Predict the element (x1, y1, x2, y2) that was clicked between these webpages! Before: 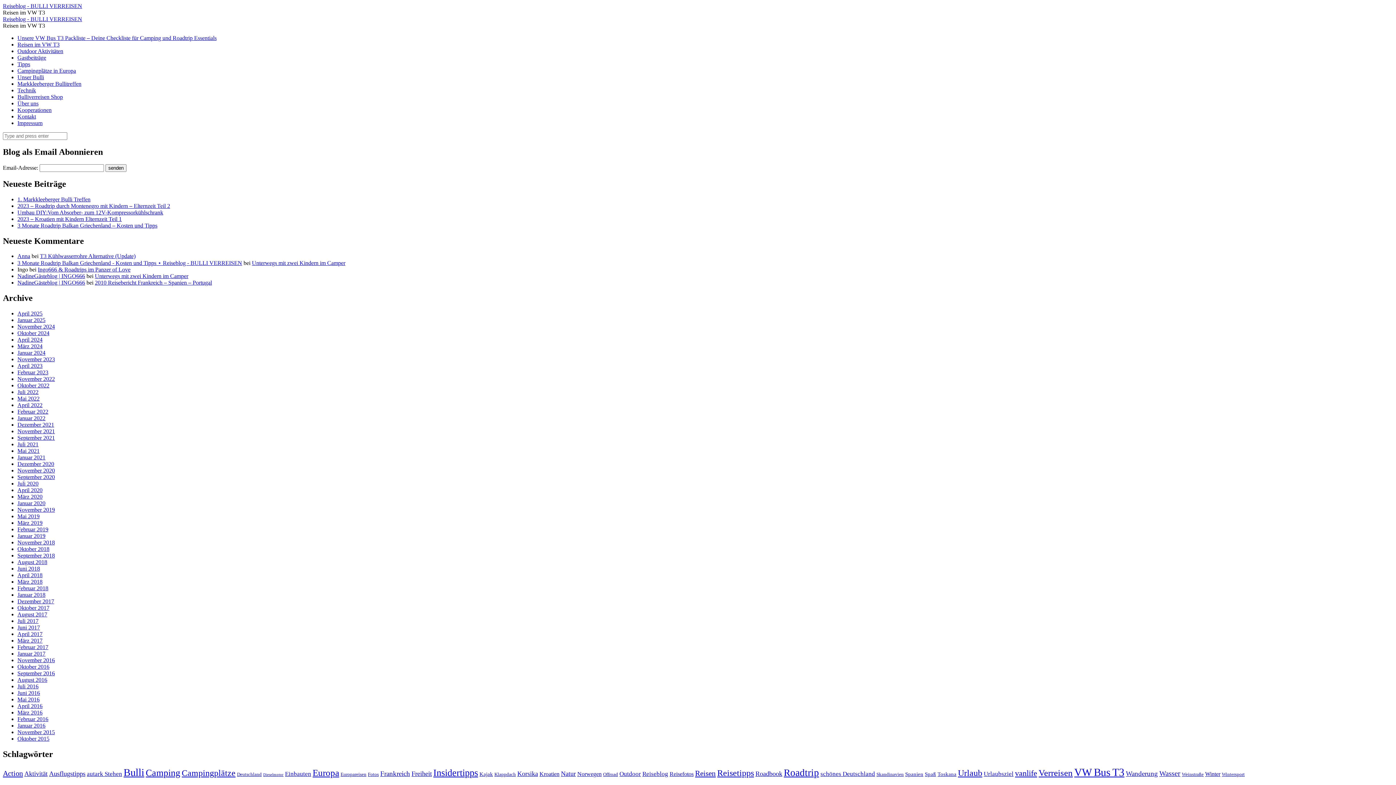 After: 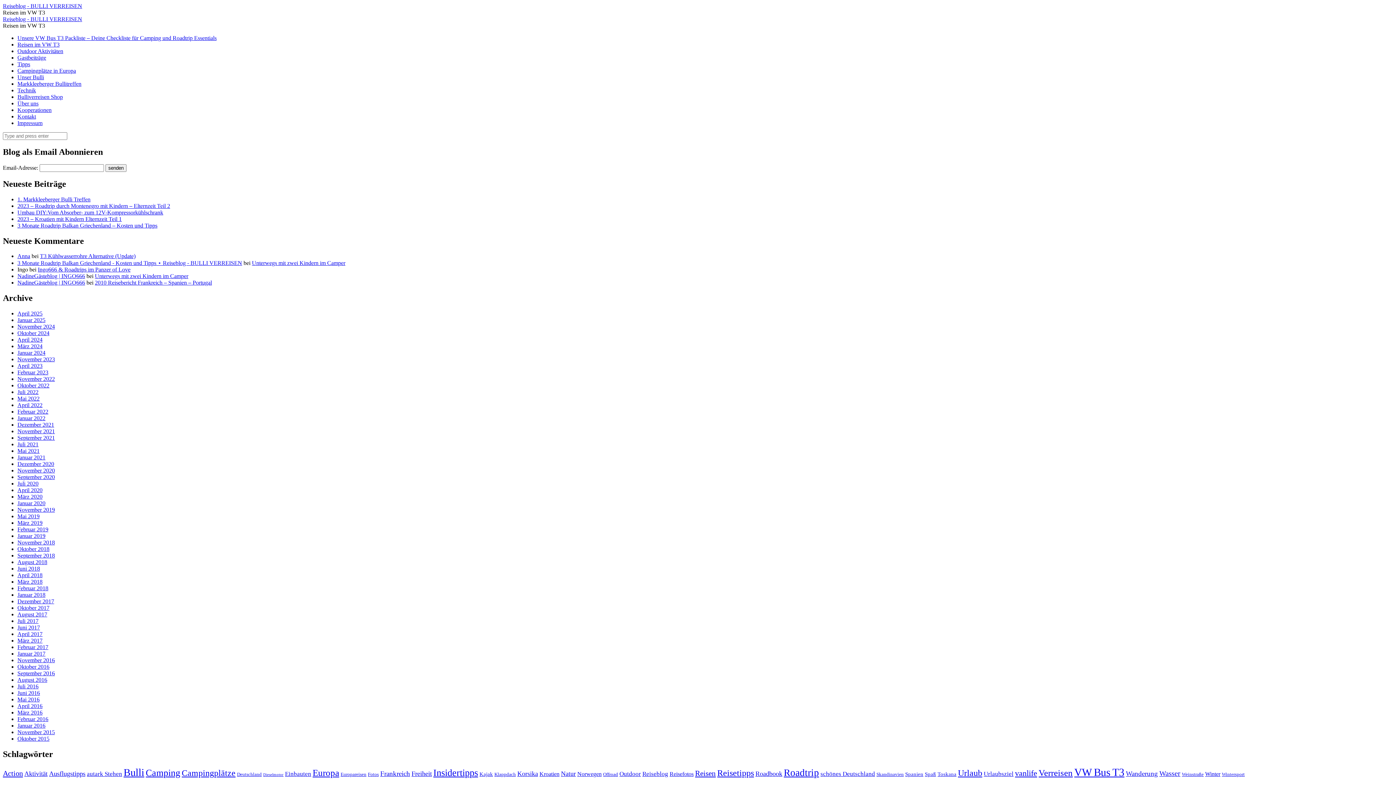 Action: bbox: (17, 222, 157, 228) label: 3 Monate Roadtrip Balkan Griechenland – Kosten und Tipps